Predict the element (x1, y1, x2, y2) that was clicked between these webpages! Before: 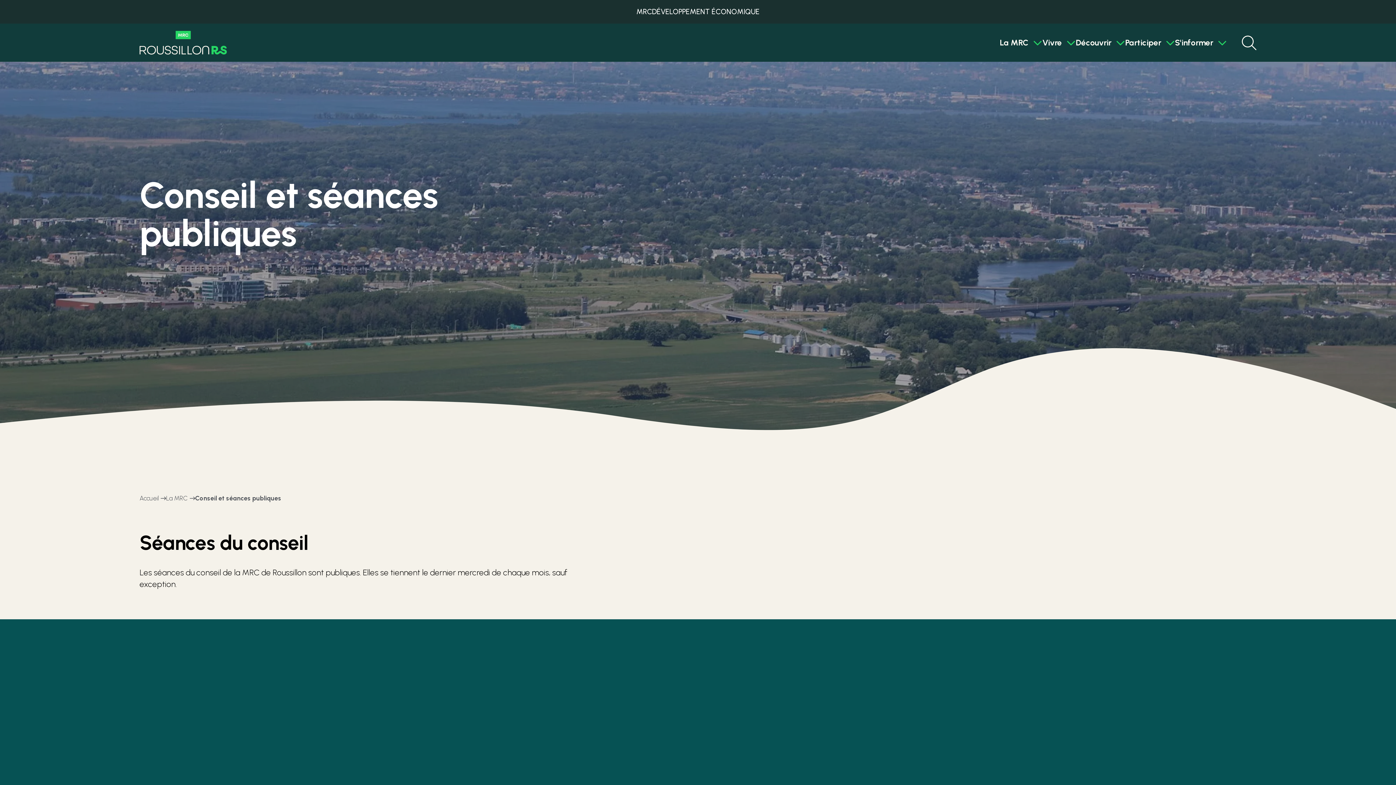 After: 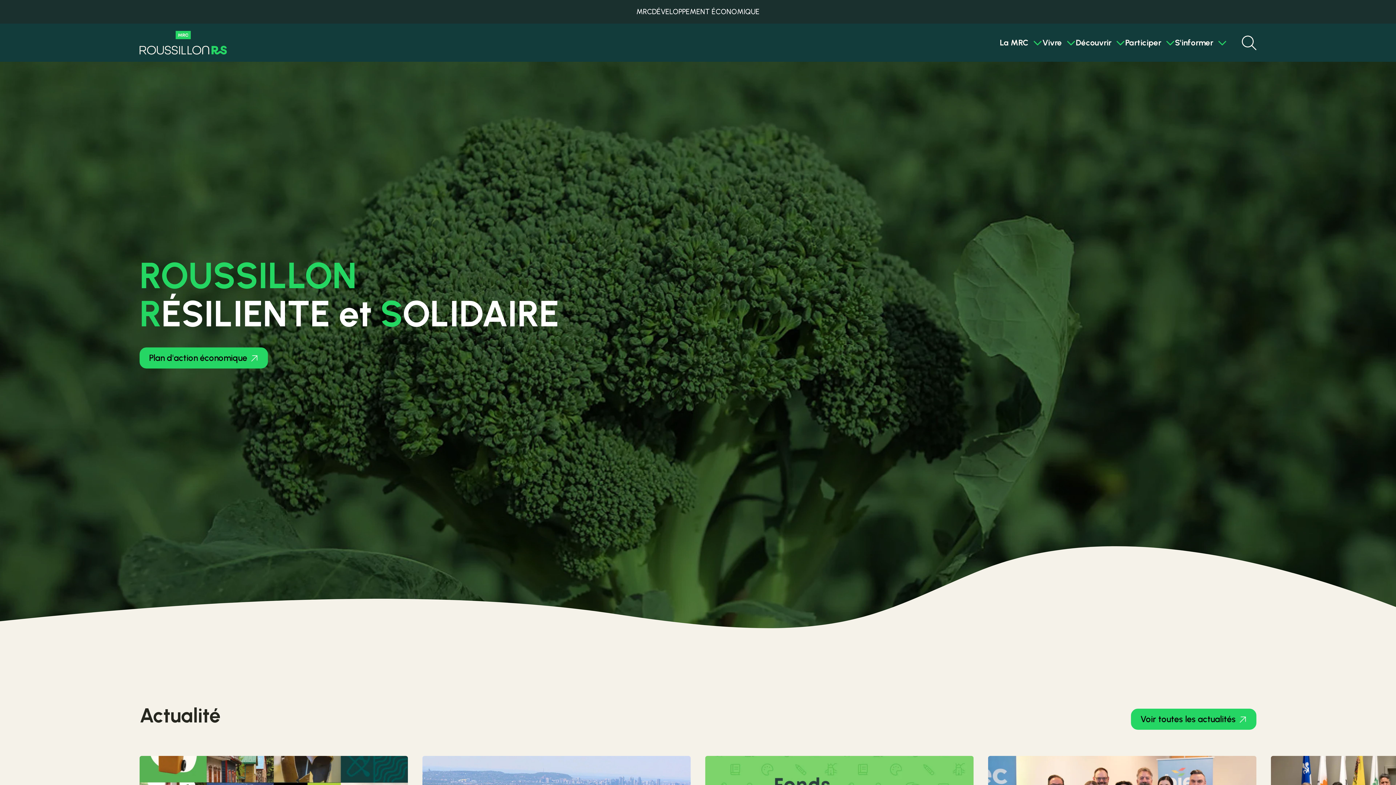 Action: bbox: (636, 7, 652, 16) label: MRC